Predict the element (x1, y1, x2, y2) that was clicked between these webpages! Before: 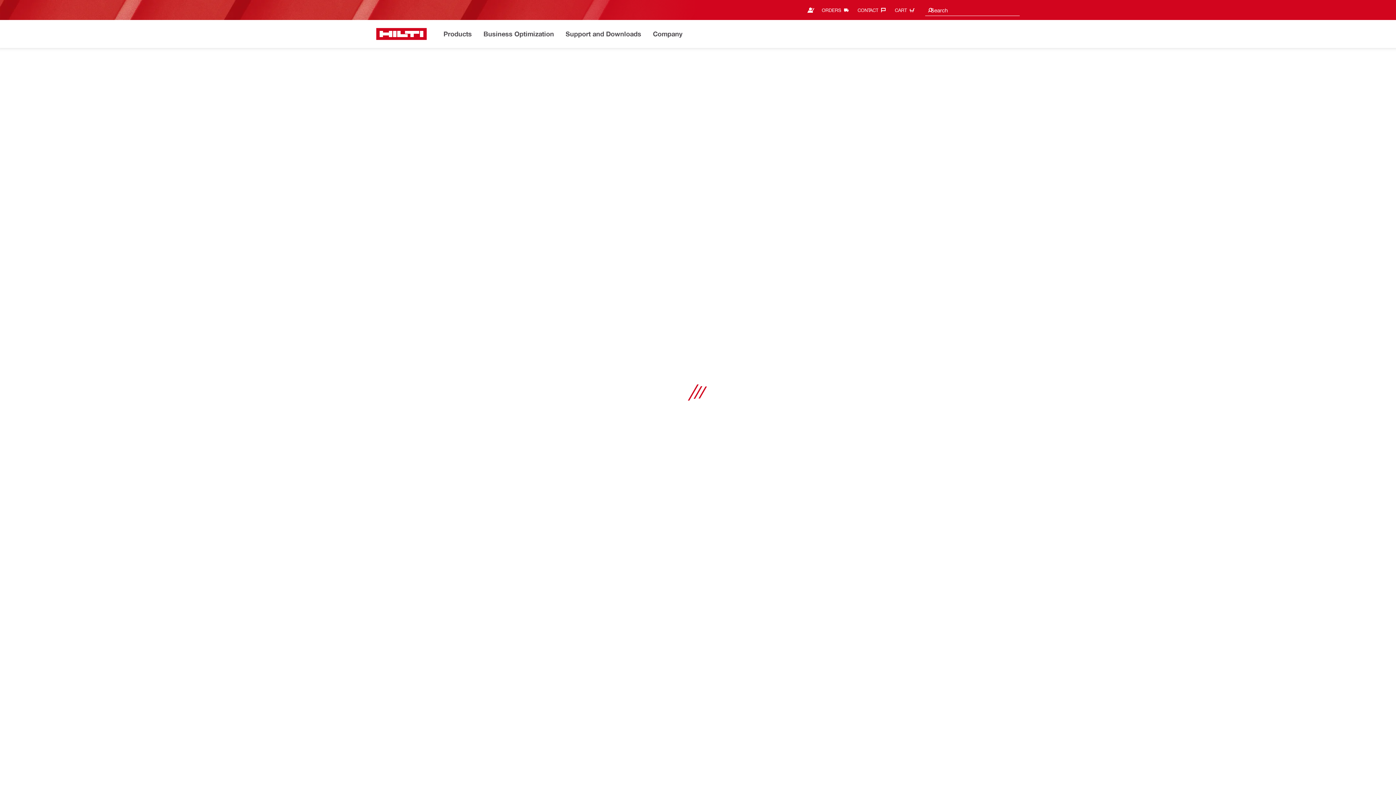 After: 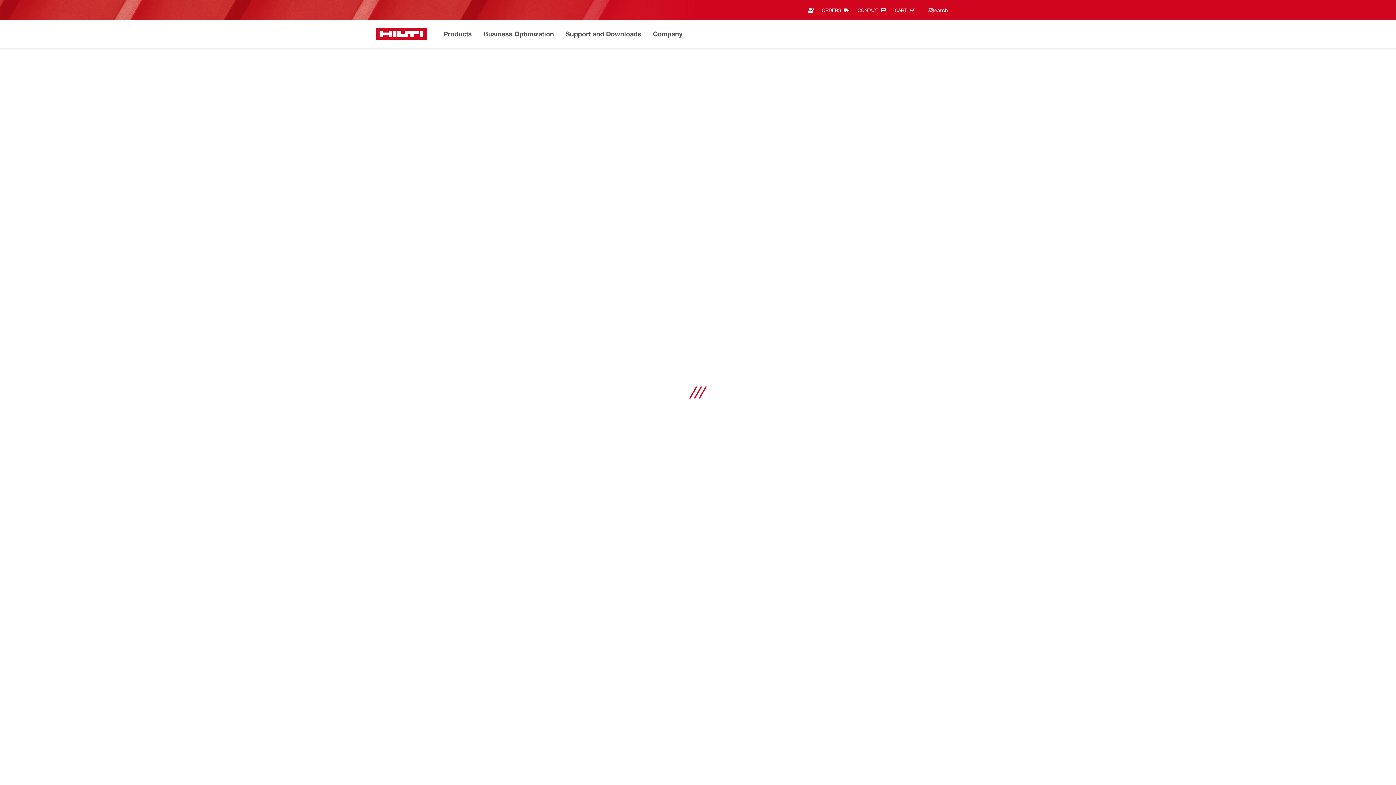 Action: label: CONTACT‎ bbox: (857, 4, 889, 16)